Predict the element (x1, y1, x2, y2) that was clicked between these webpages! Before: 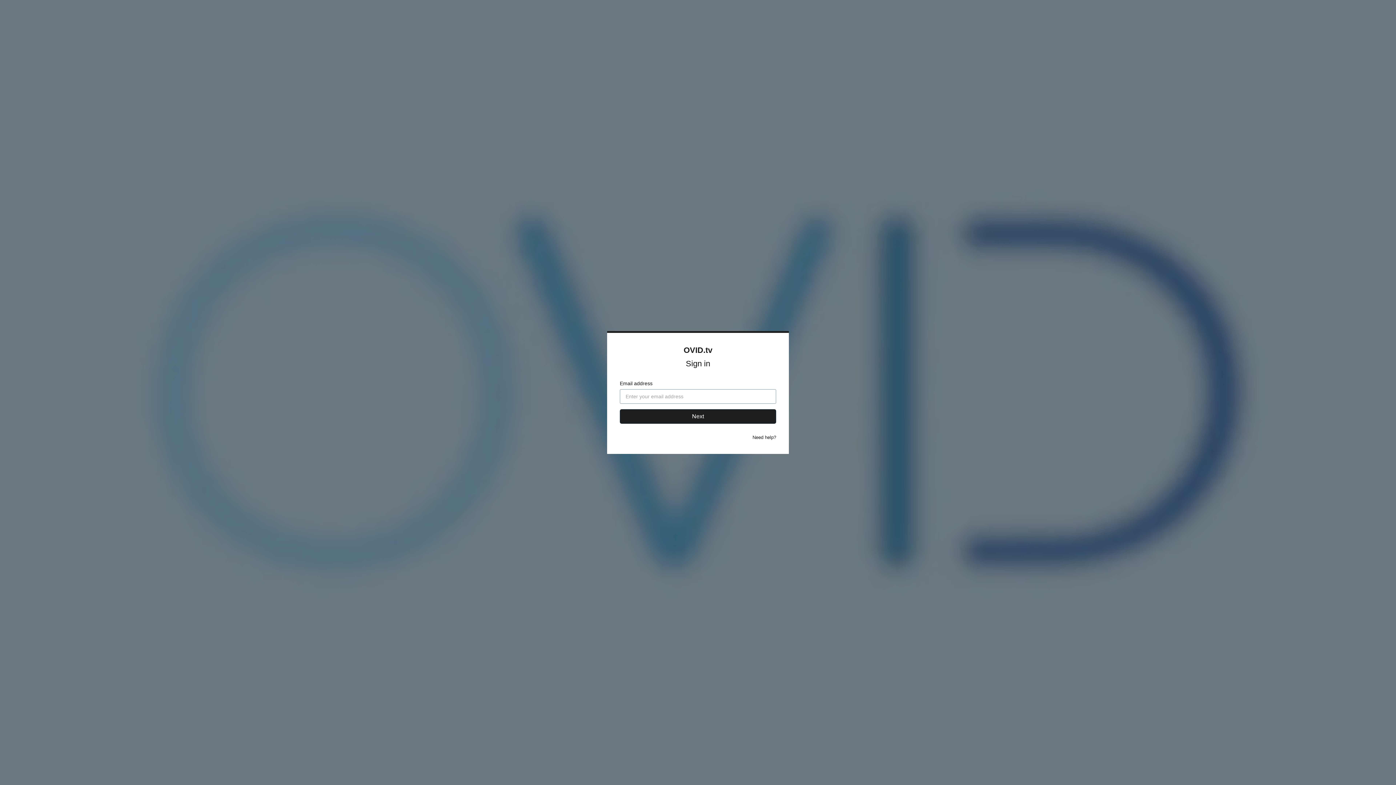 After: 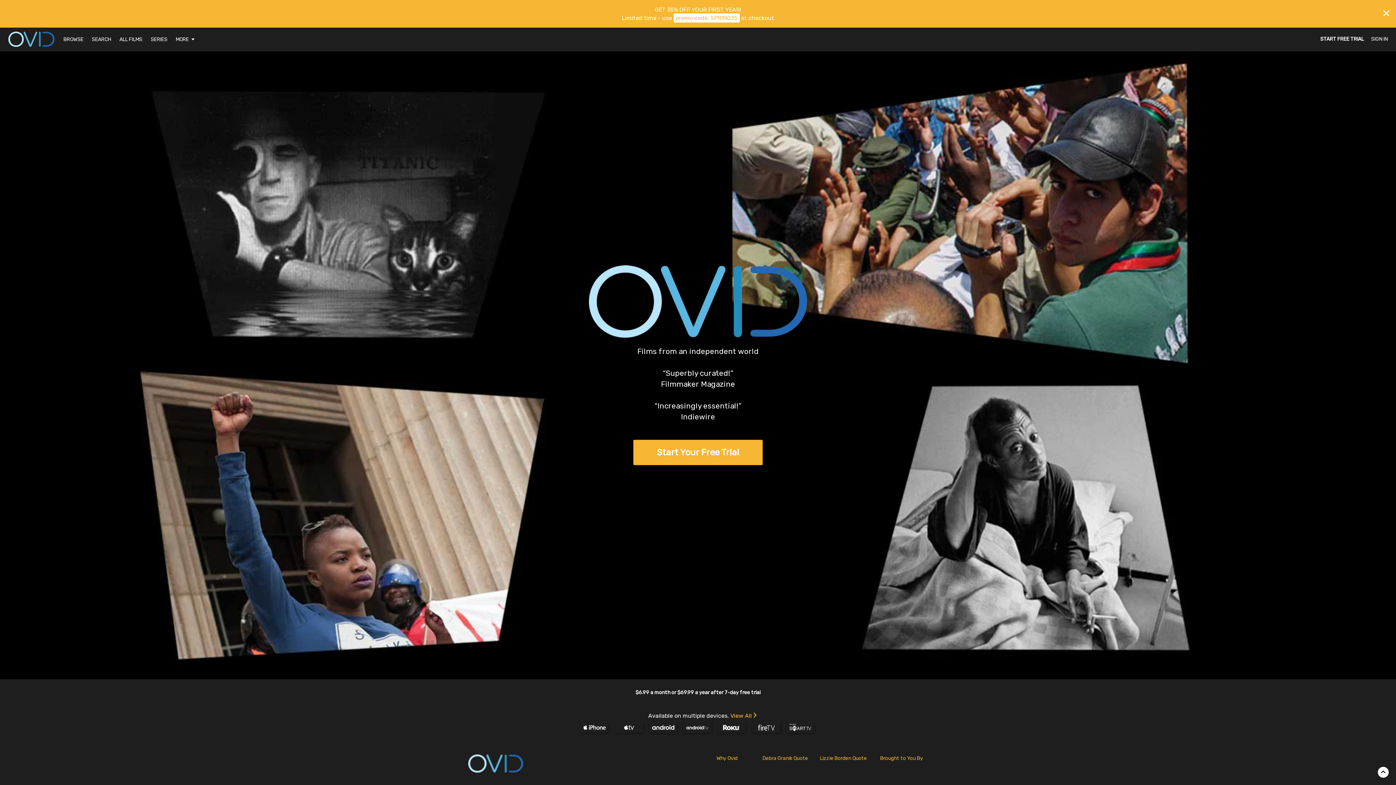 Action: label: OVID.tv bbox: (683, 345, 712, 354)